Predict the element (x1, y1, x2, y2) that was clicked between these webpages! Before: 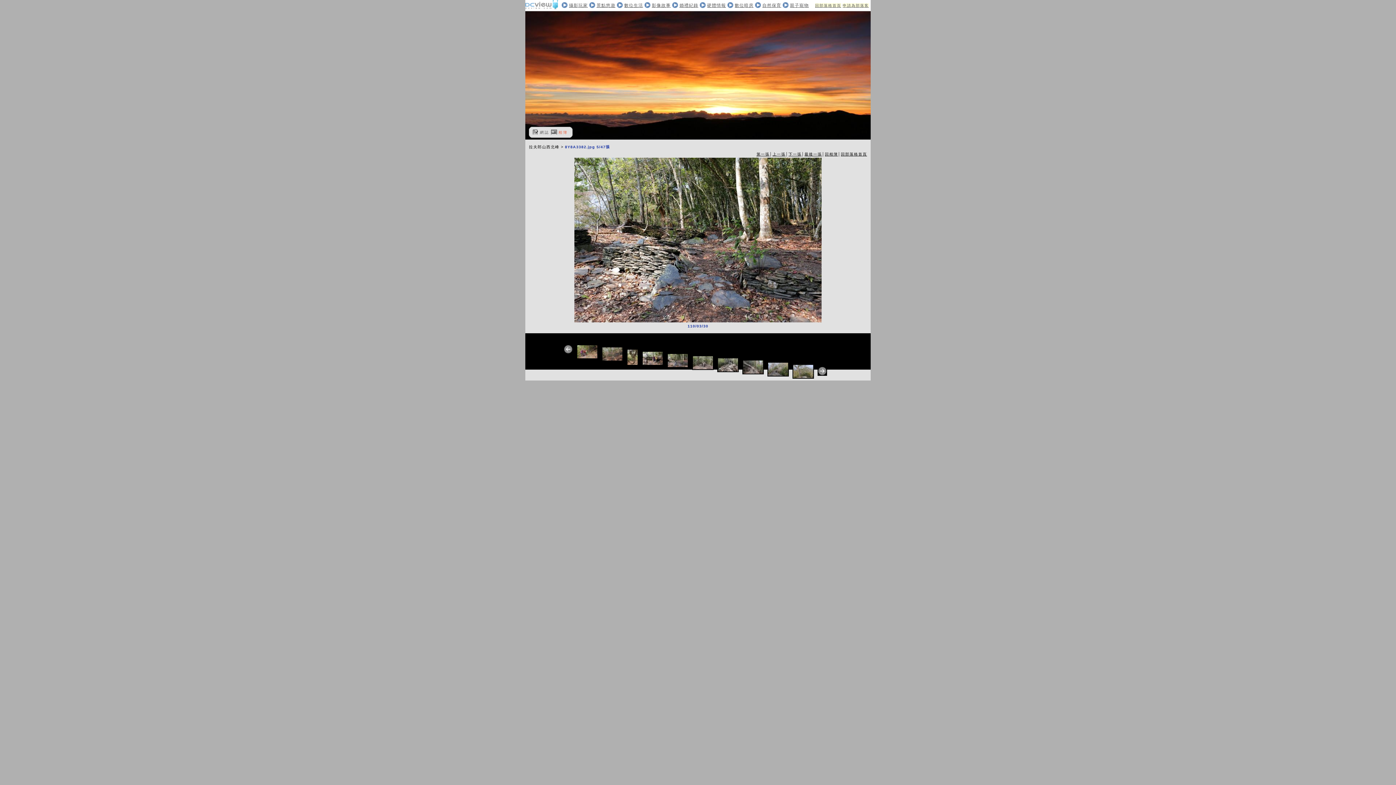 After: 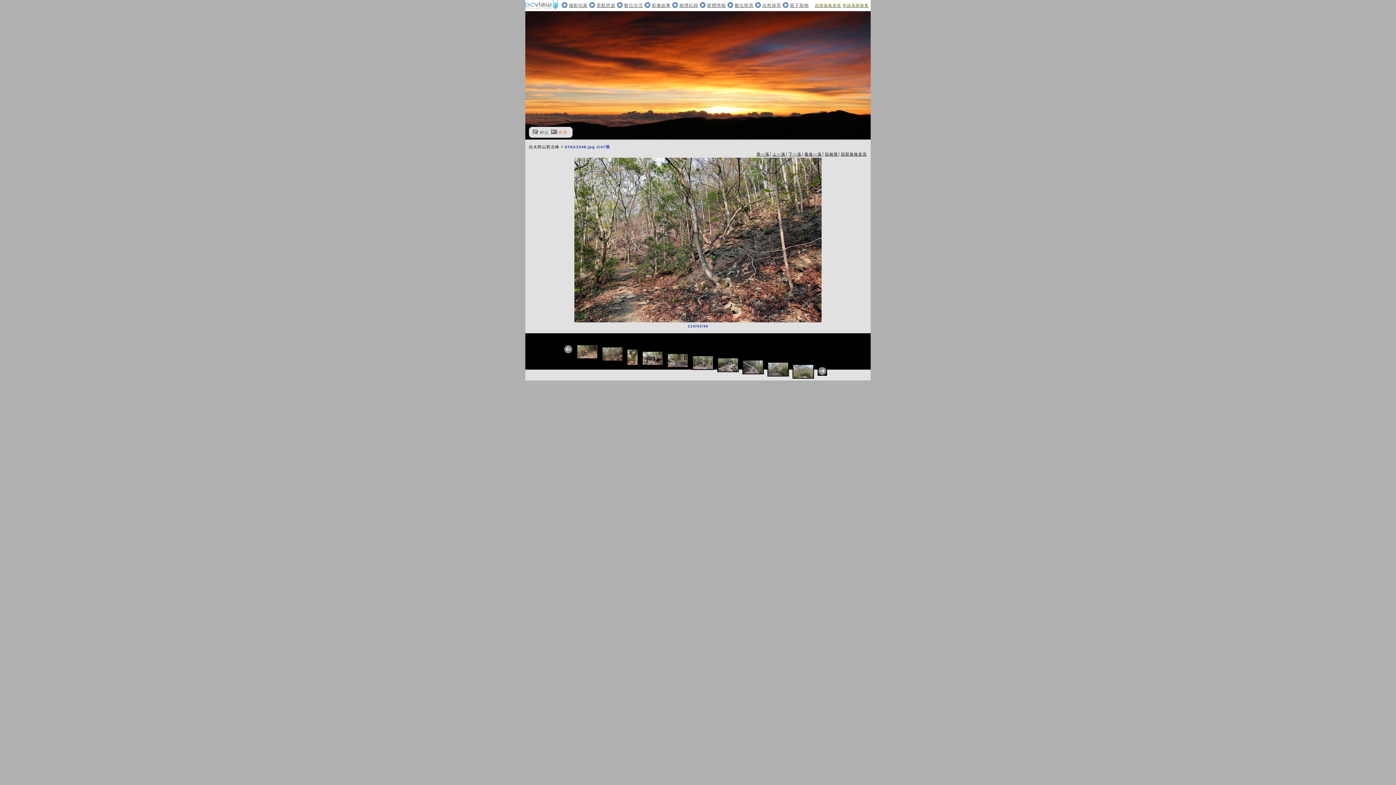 Action: bbox: (601, 355, 623, 360)